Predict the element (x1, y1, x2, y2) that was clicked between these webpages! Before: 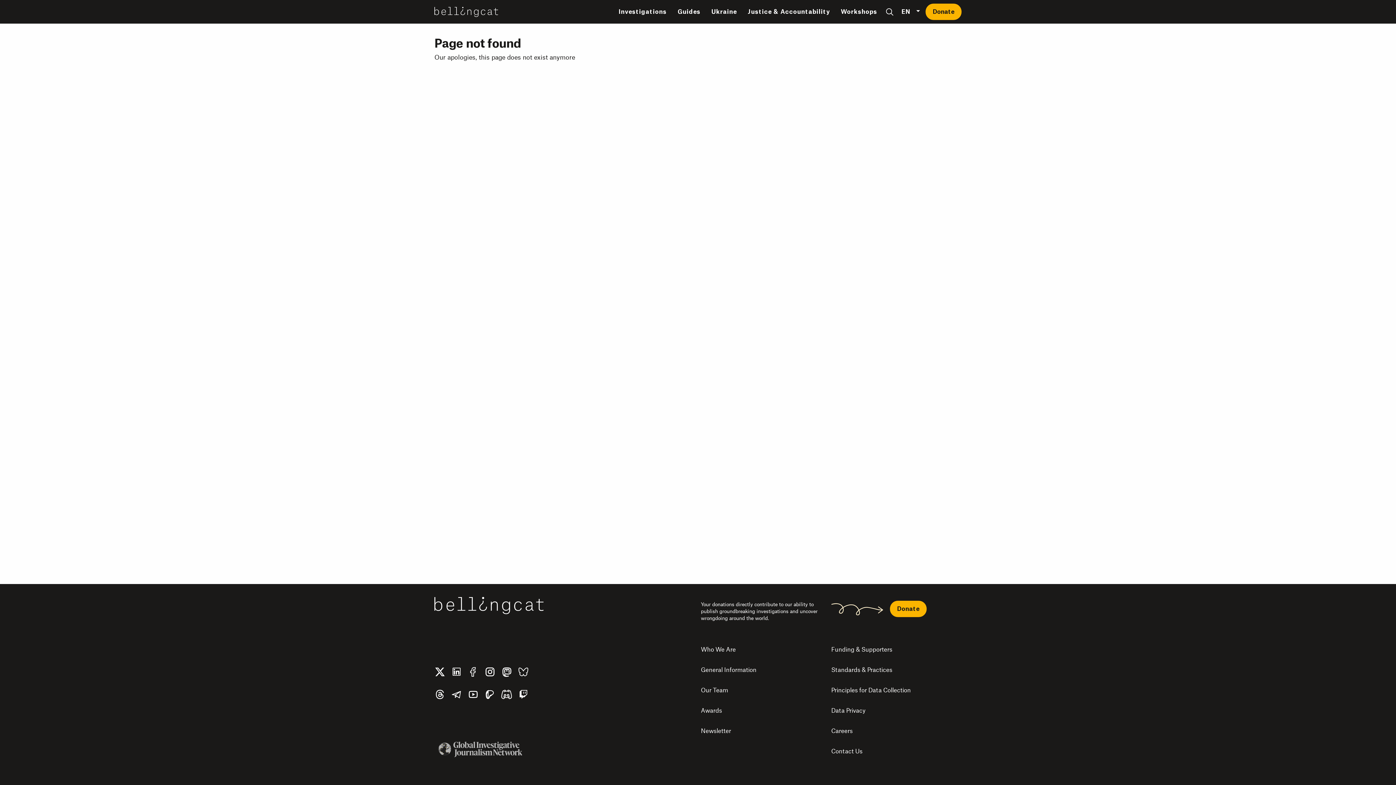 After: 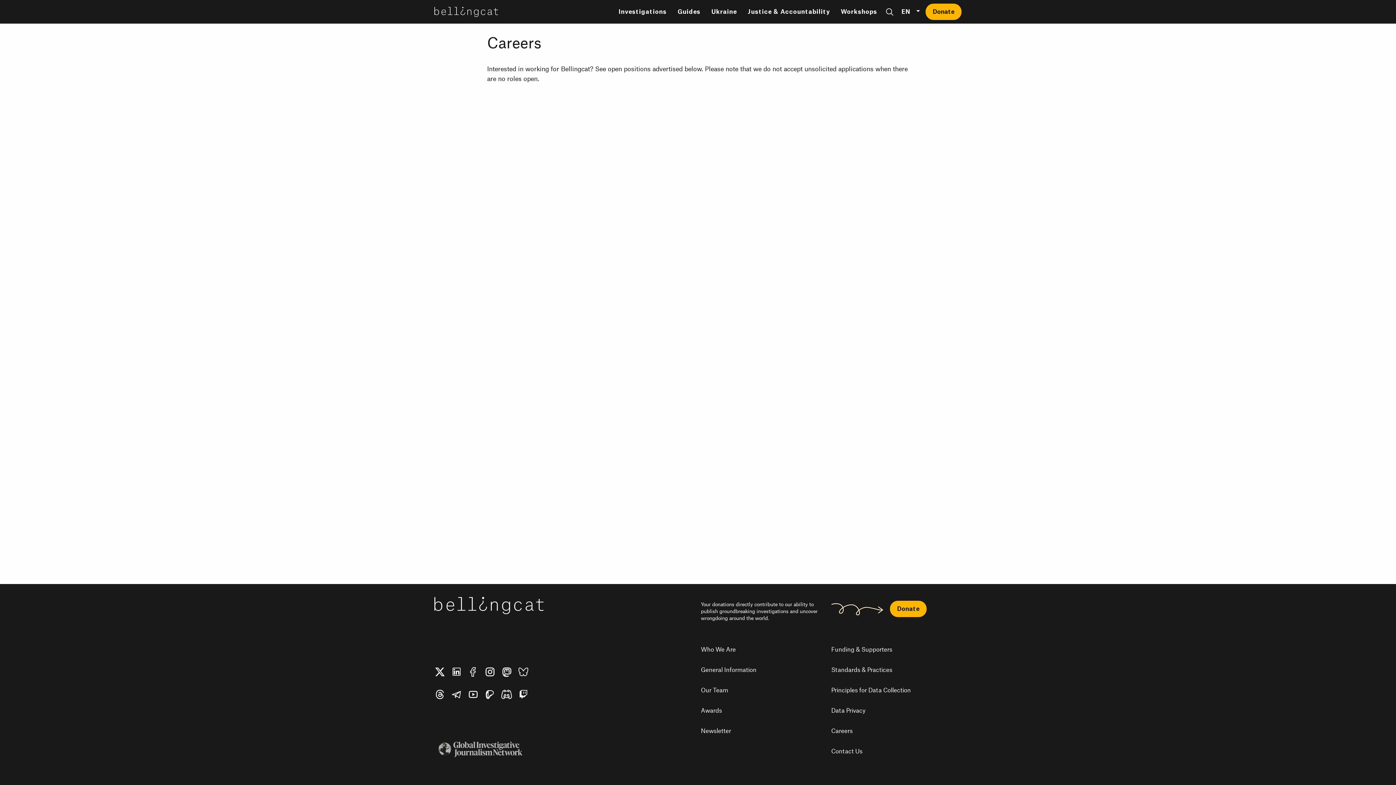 Action: label: Careers bbox: (831, 721, 961, 741)